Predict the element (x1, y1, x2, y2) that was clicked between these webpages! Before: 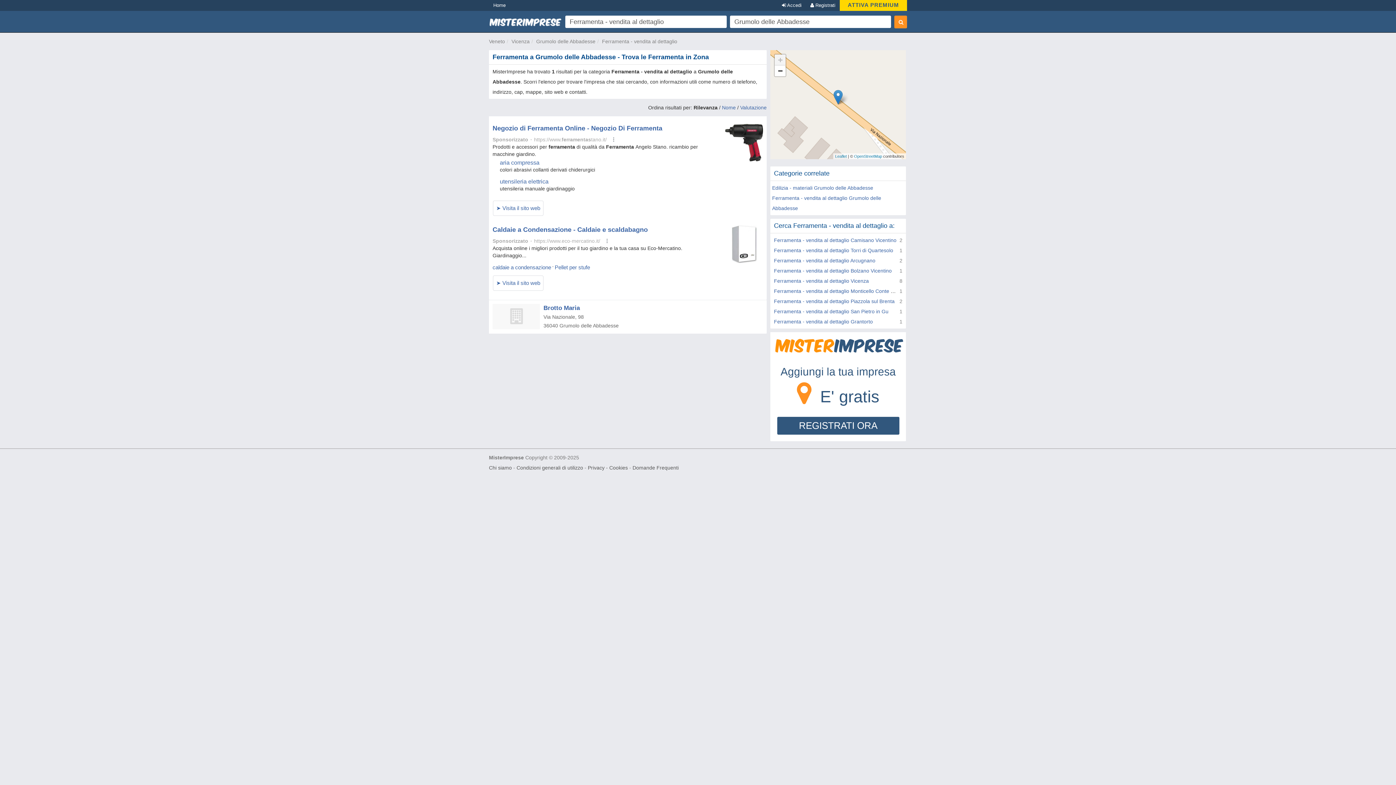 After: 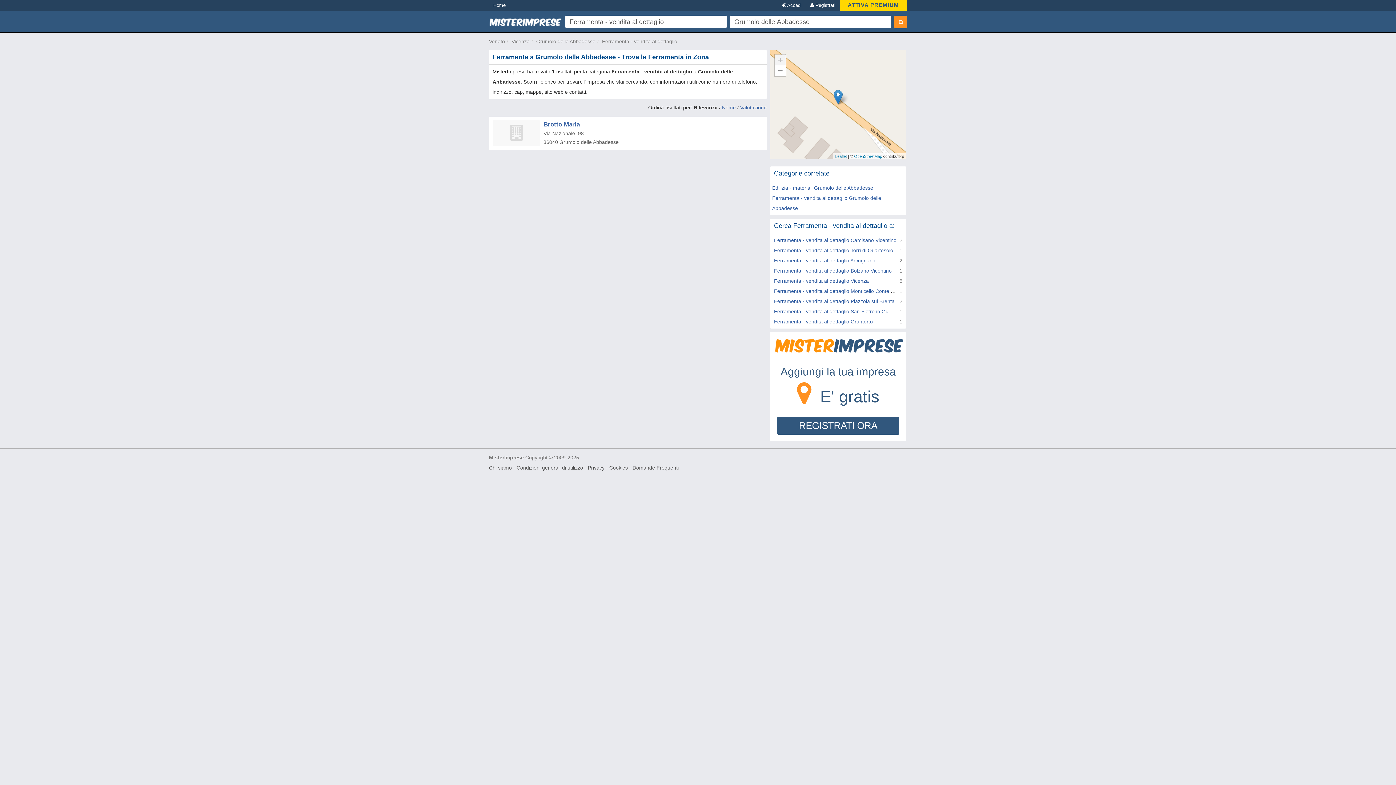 Action: bbox: (602, 38, 677, 44) label: Ferramenta - vendita al dettaglio